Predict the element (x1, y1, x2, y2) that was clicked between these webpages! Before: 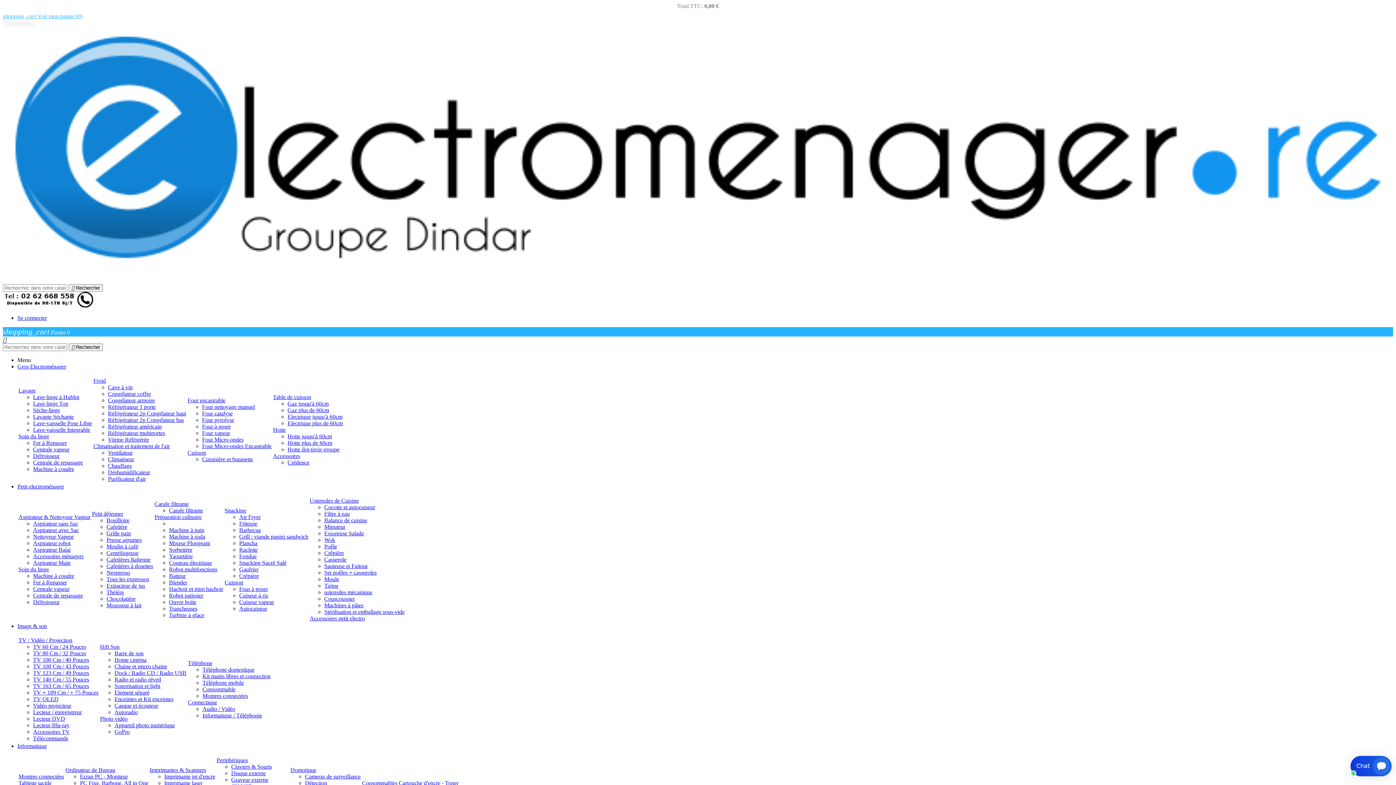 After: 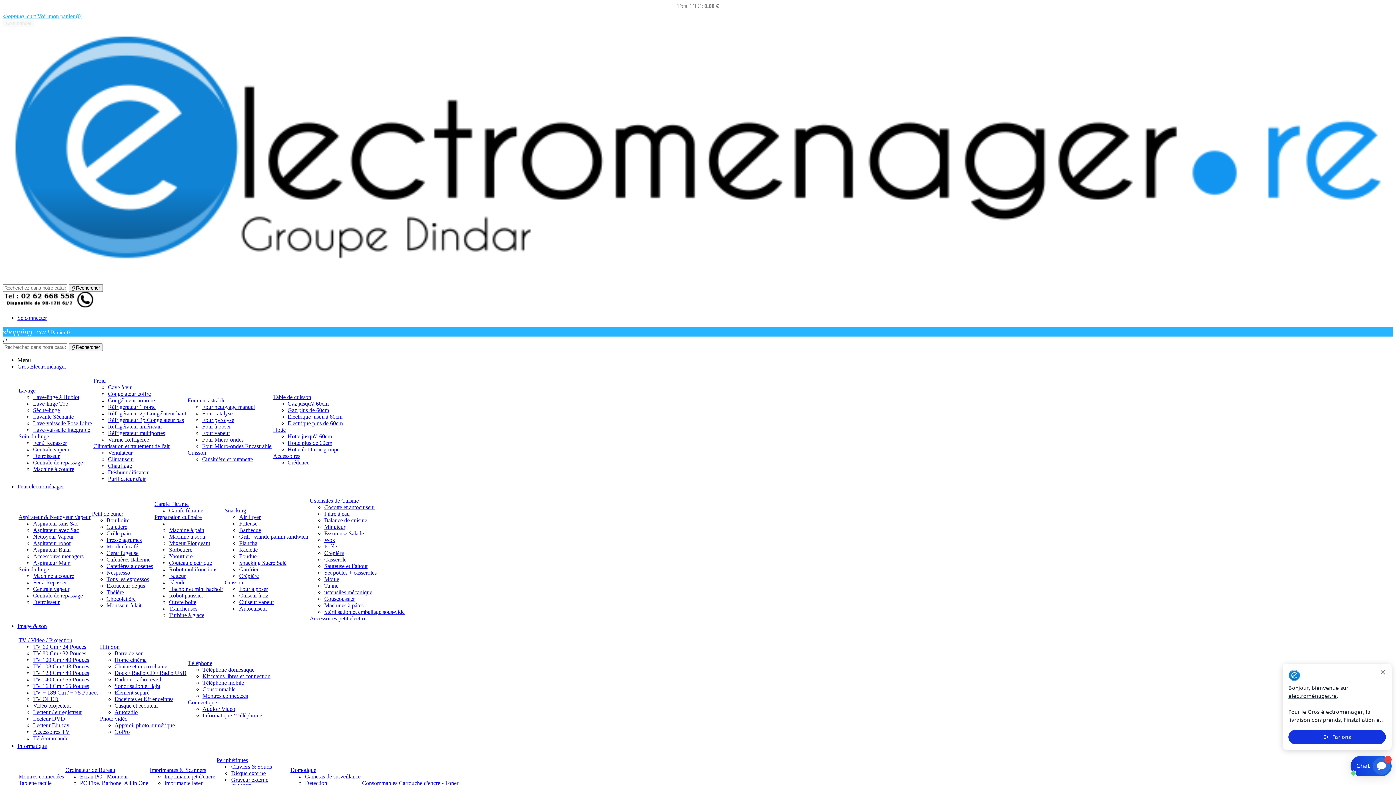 Action: bbox: (33, 683, 89, 689) label: TV 163 Cm / 65 Pouces